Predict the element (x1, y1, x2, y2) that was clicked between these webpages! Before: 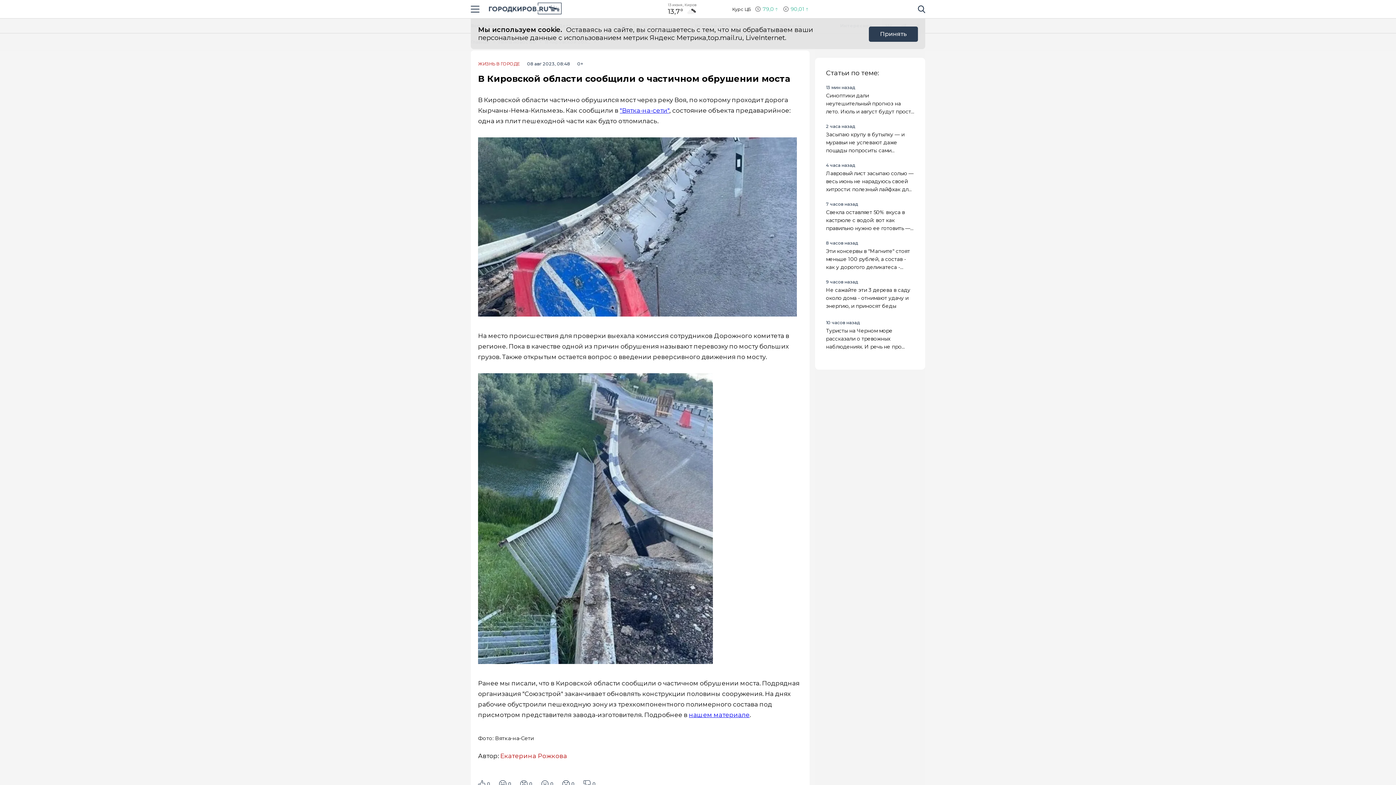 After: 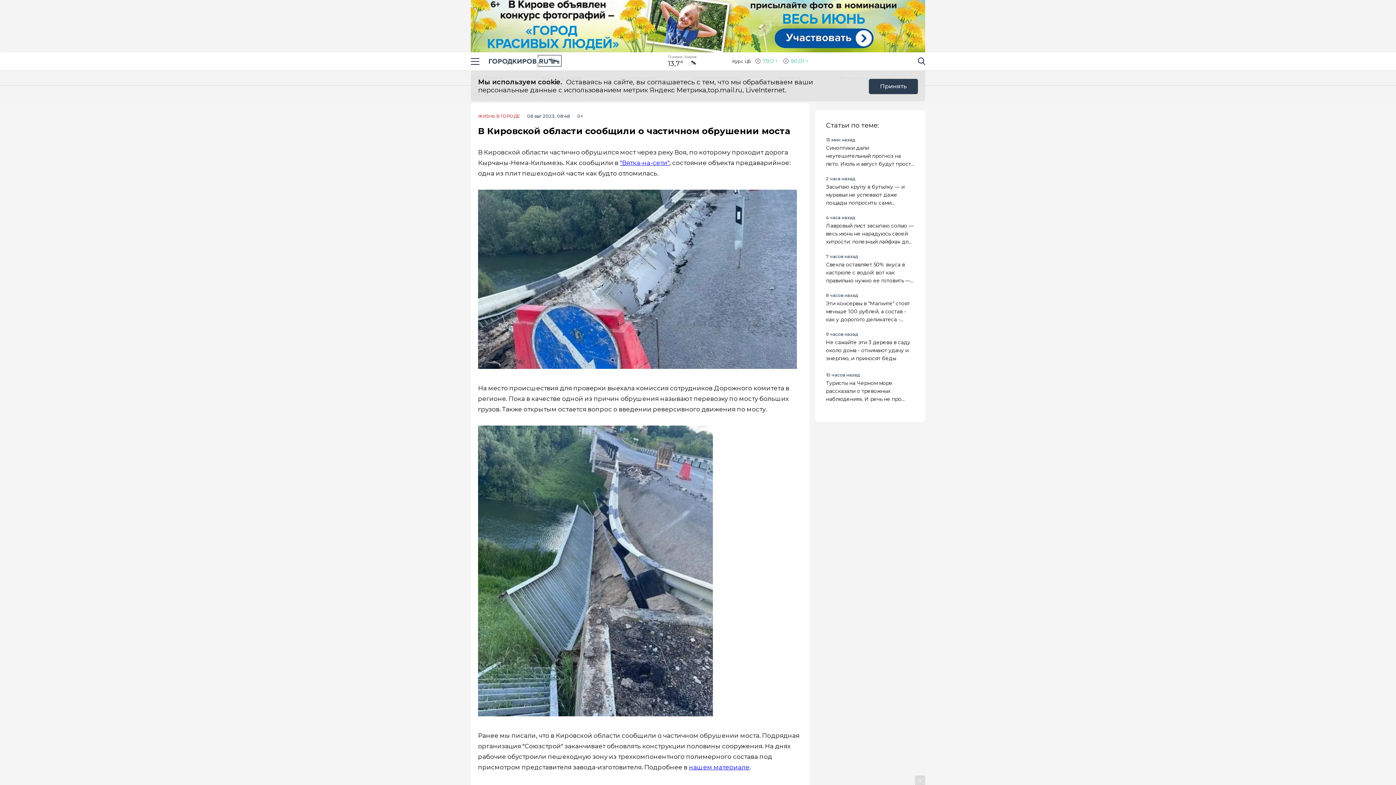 Action: bbox: (478, 780, 490, 788) label: 0